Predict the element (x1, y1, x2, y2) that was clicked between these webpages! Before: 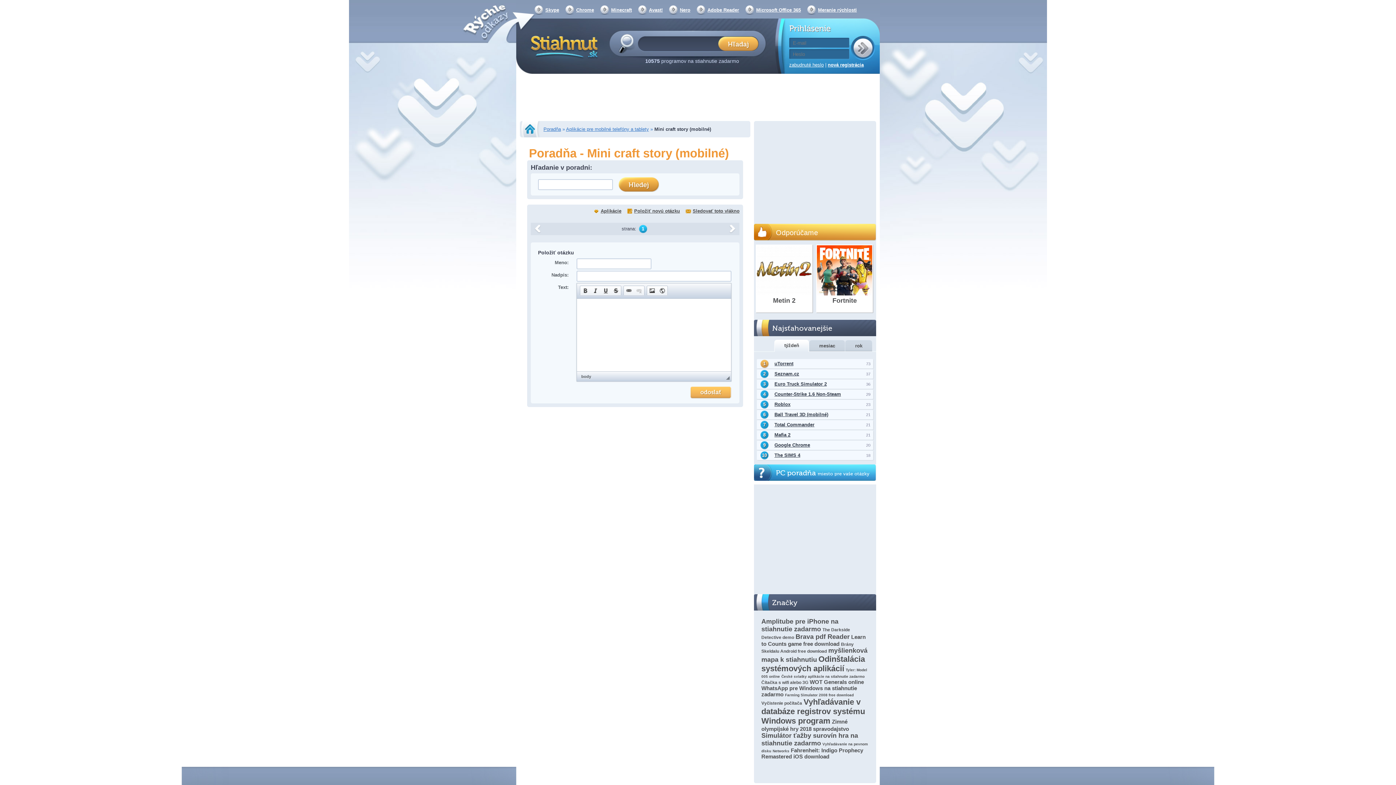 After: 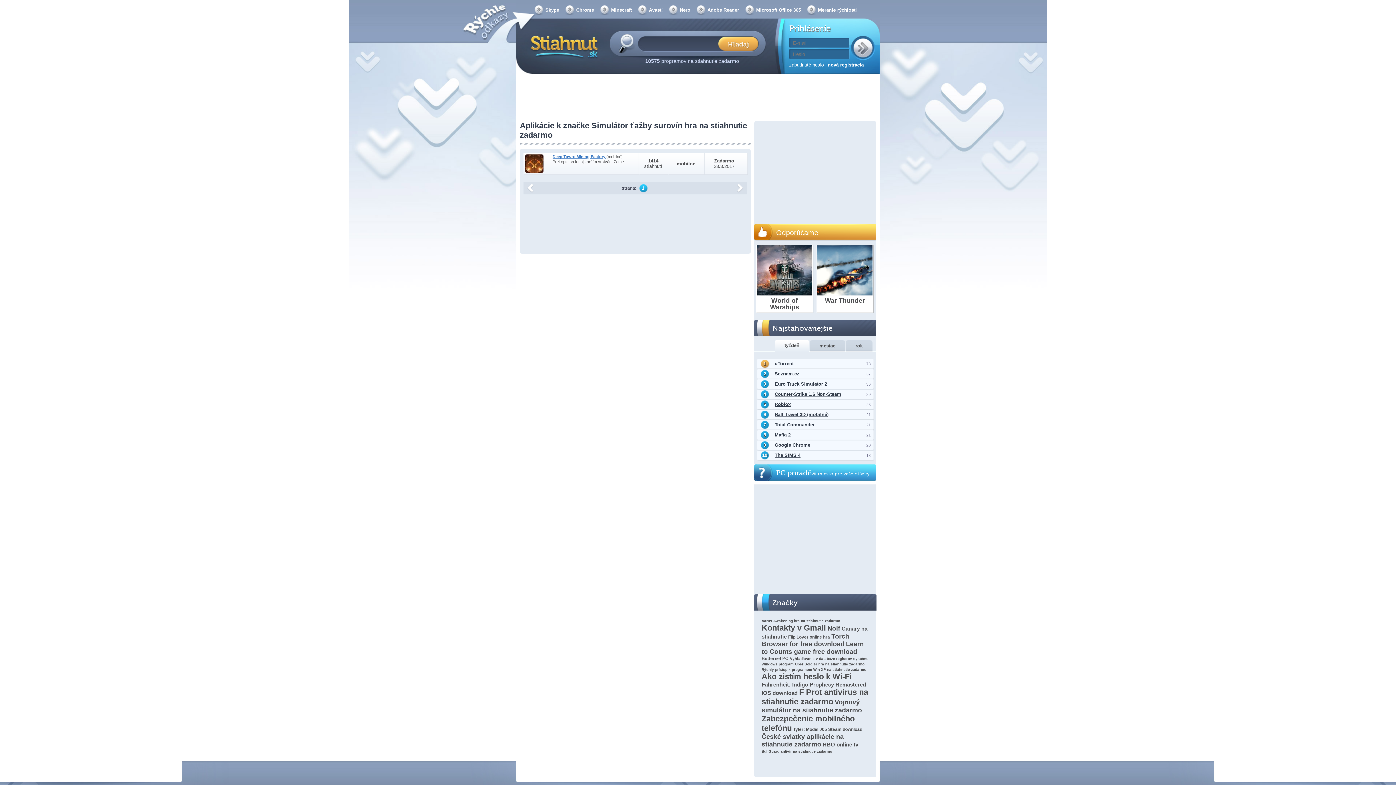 Action: bbox: (761, 732, 858, 747) label: Simulátor ťažby surovín hra na stiahnutie zadarmo